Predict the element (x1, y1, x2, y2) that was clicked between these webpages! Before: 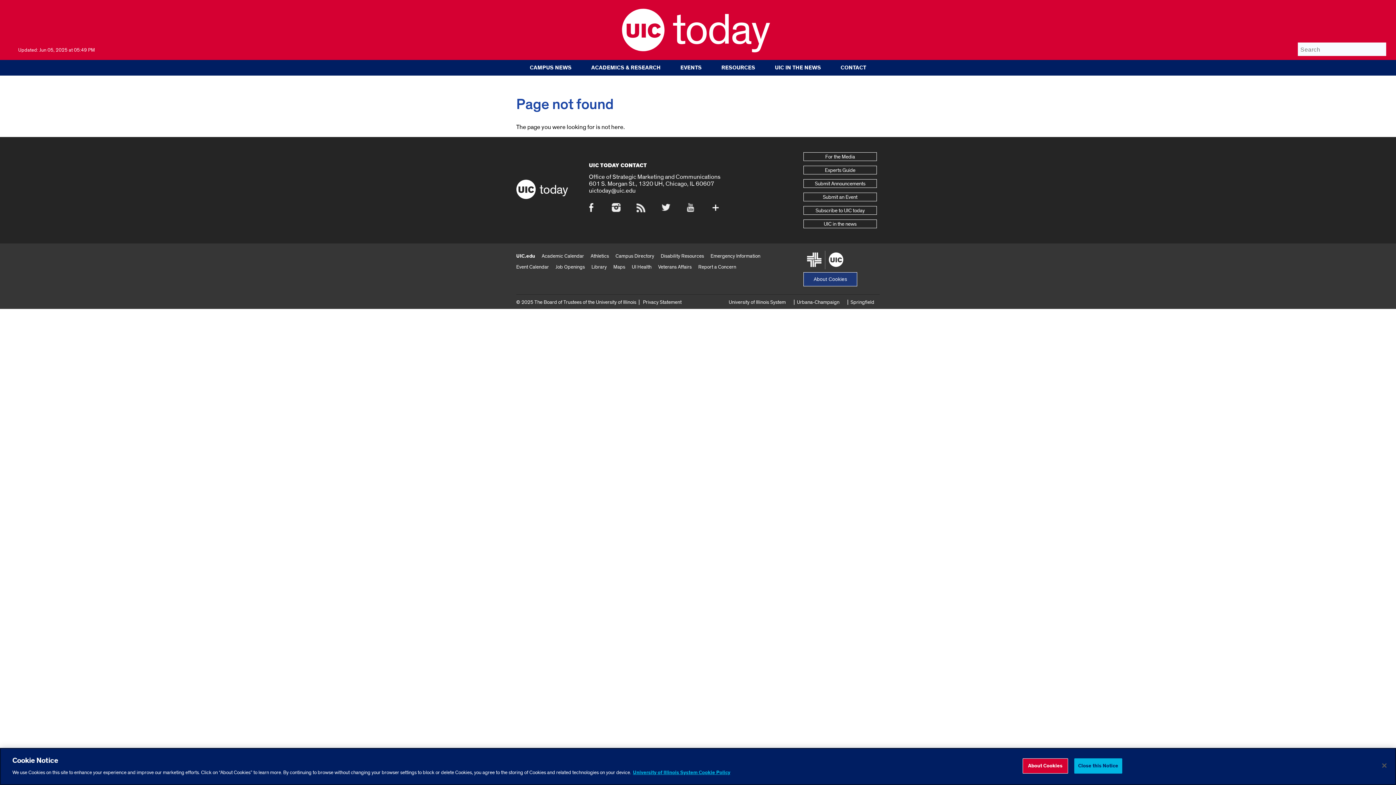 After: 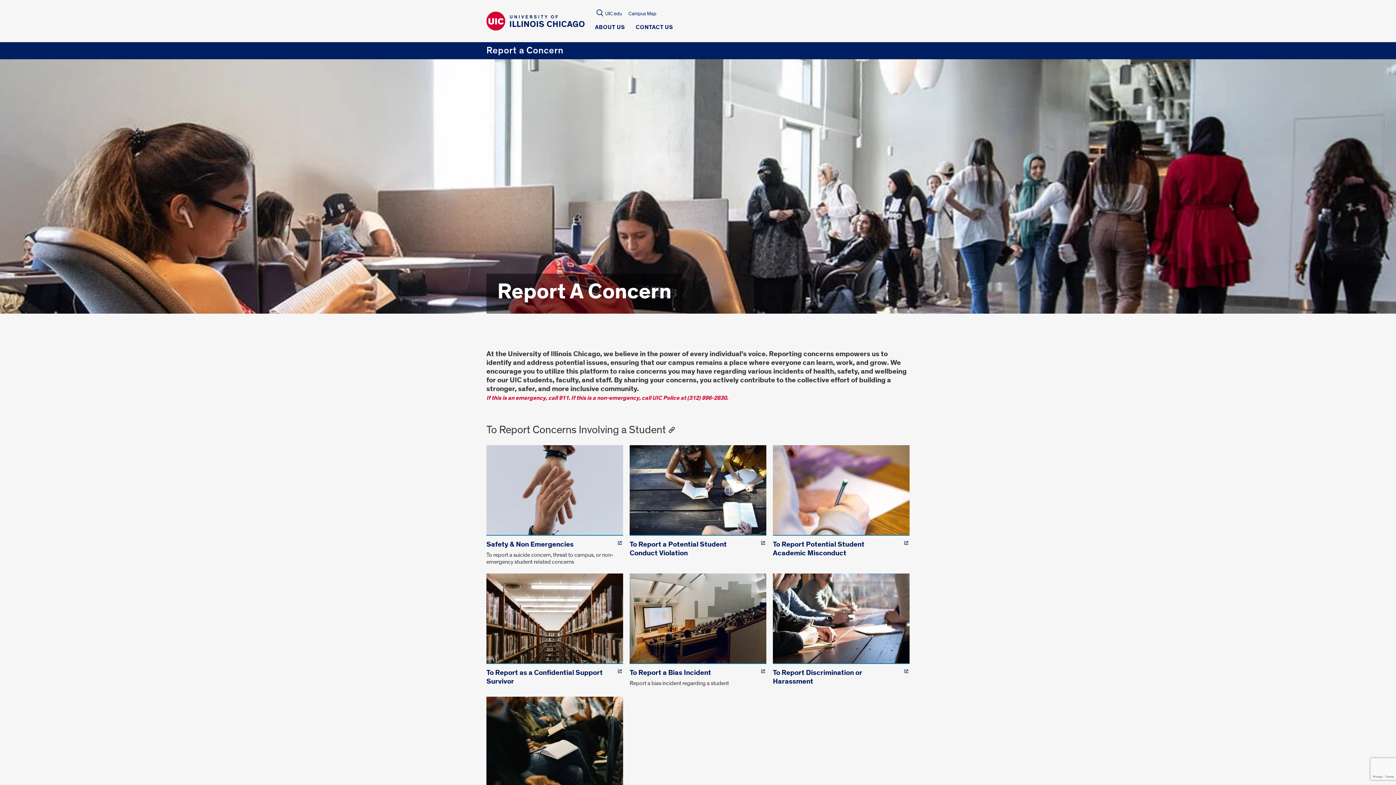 Action: label: Report a Concern bbox: (698, 263, 736, 270)